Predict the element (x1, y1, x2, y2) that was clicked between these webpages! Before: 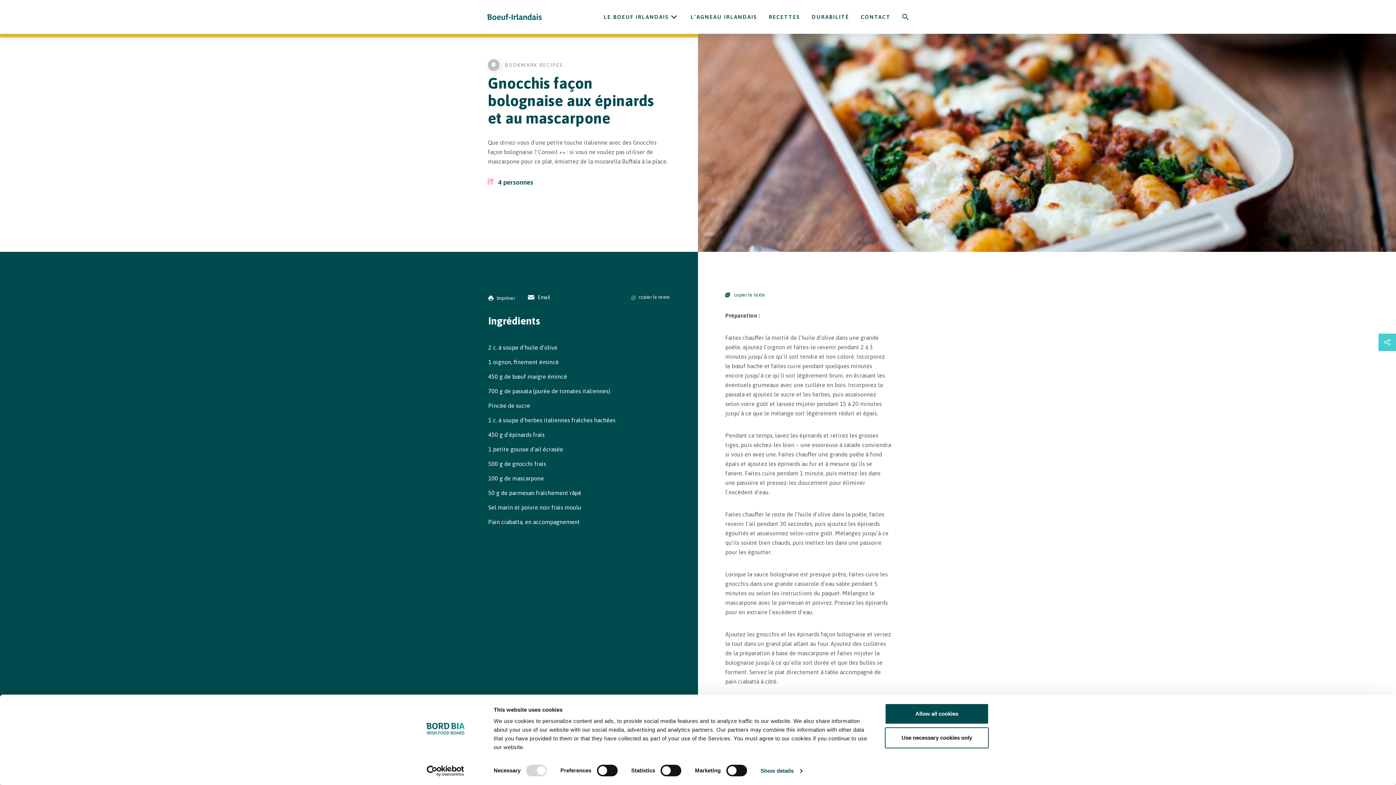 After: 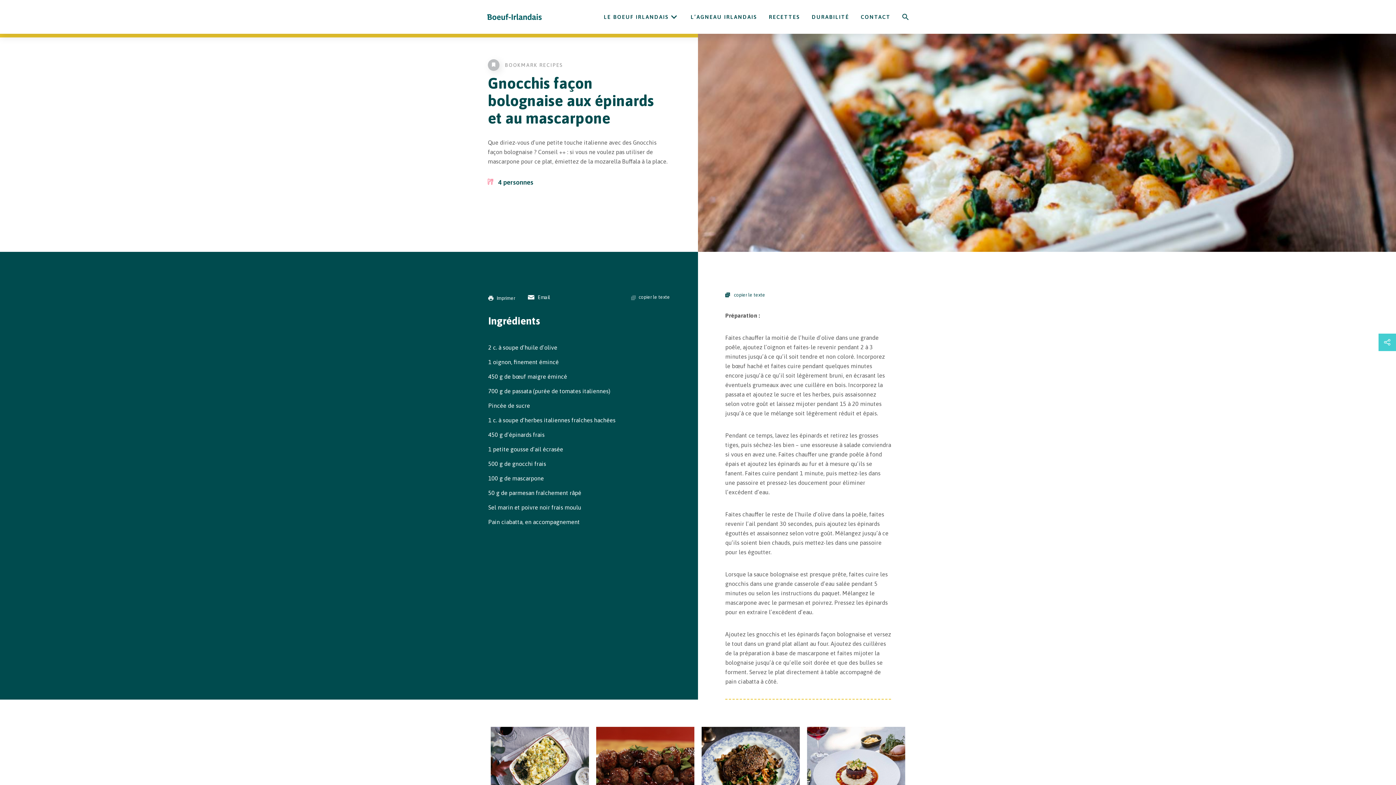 Action: bbox: (885, 703, 989, 724) label: Allow all cookies